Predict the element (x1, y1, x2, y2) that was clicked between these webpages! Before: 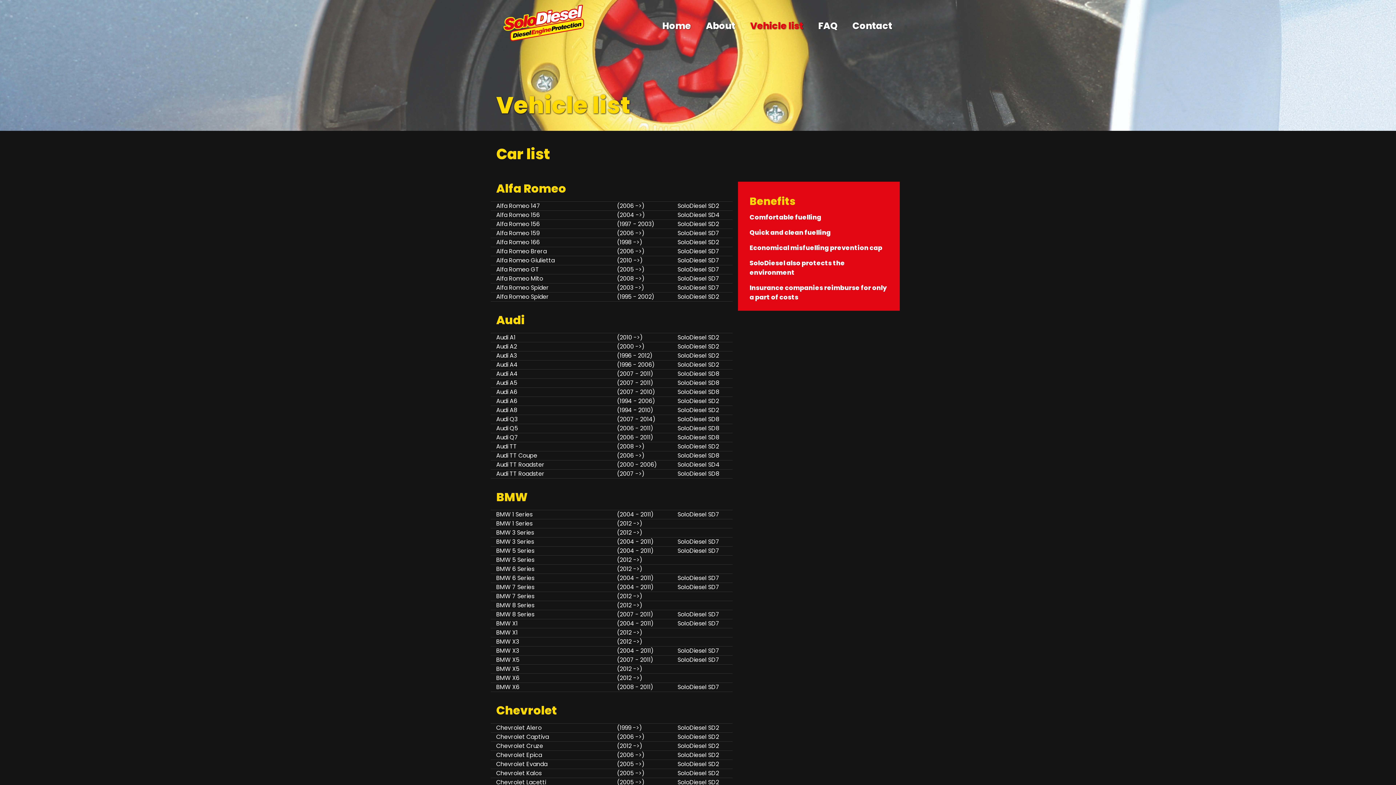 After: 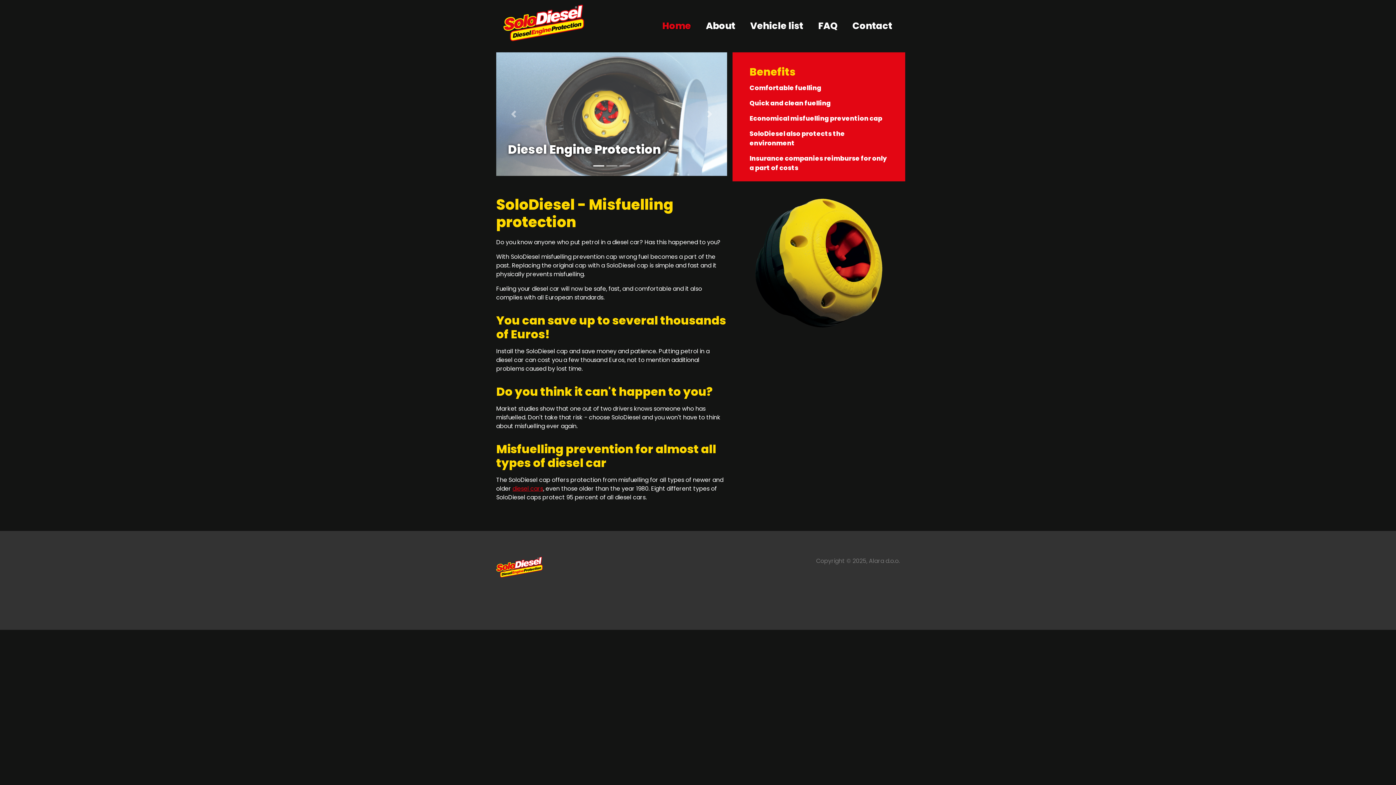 Action: bbox: (496, 2, 584, 42)